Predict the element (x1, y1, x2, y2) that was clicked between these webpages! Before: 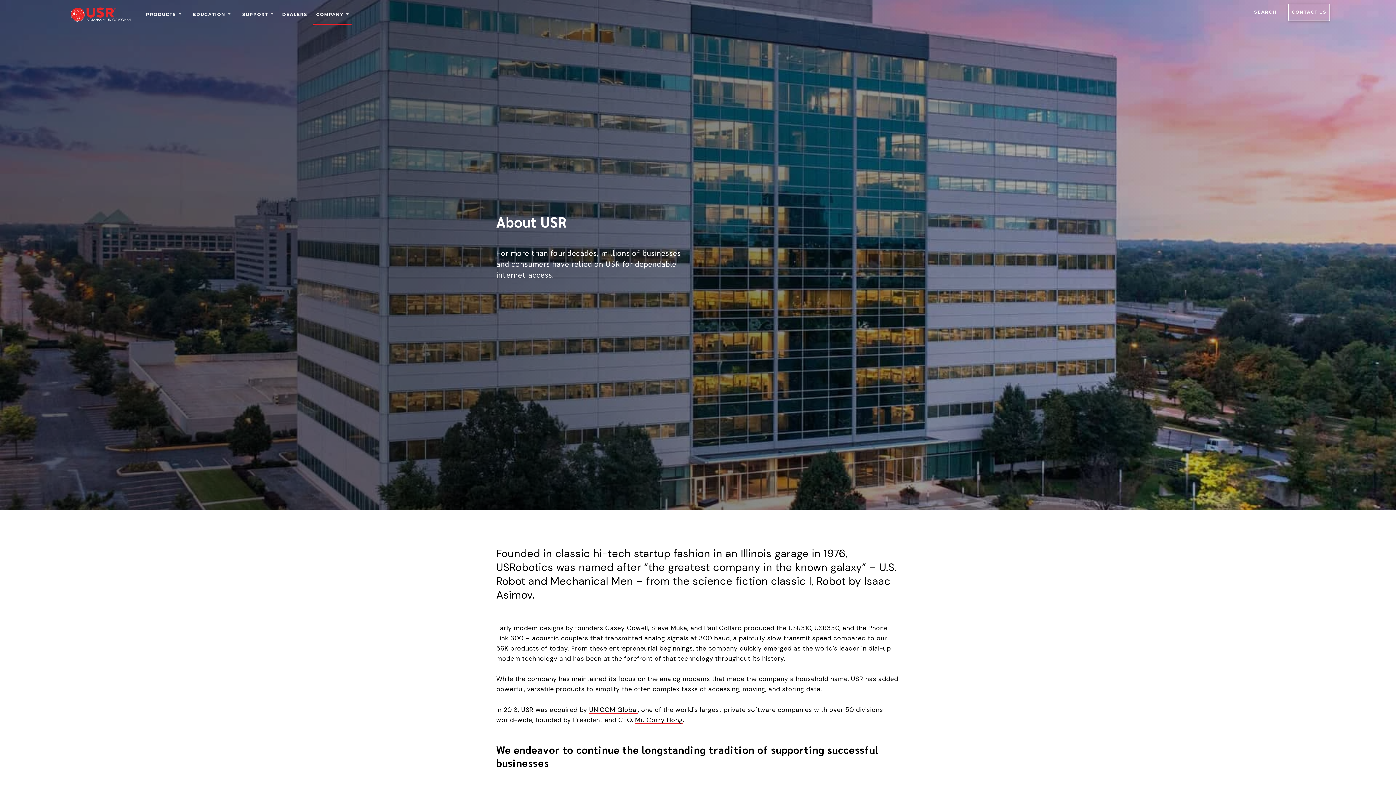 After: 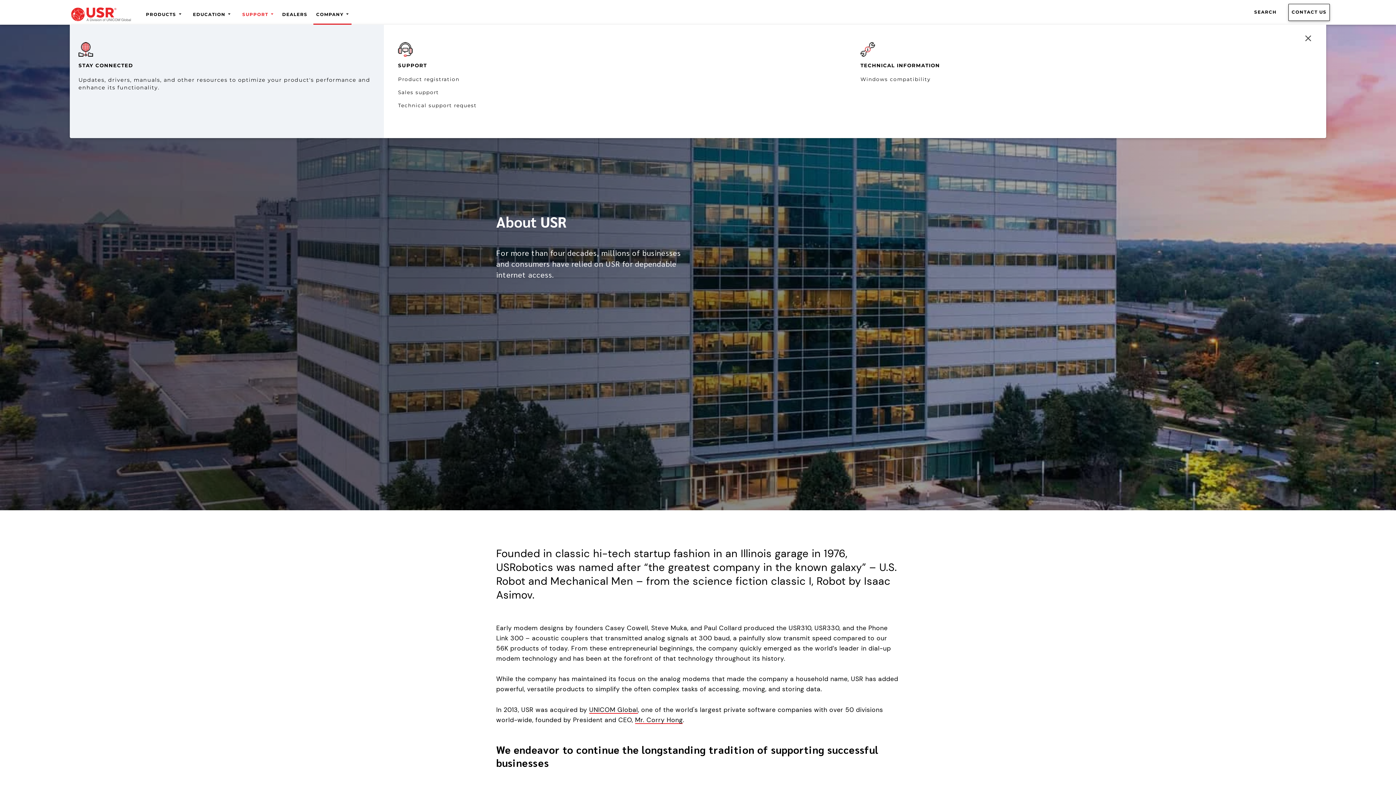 Action: bbox: (239, 8, 276, 24) label: SUPPORT